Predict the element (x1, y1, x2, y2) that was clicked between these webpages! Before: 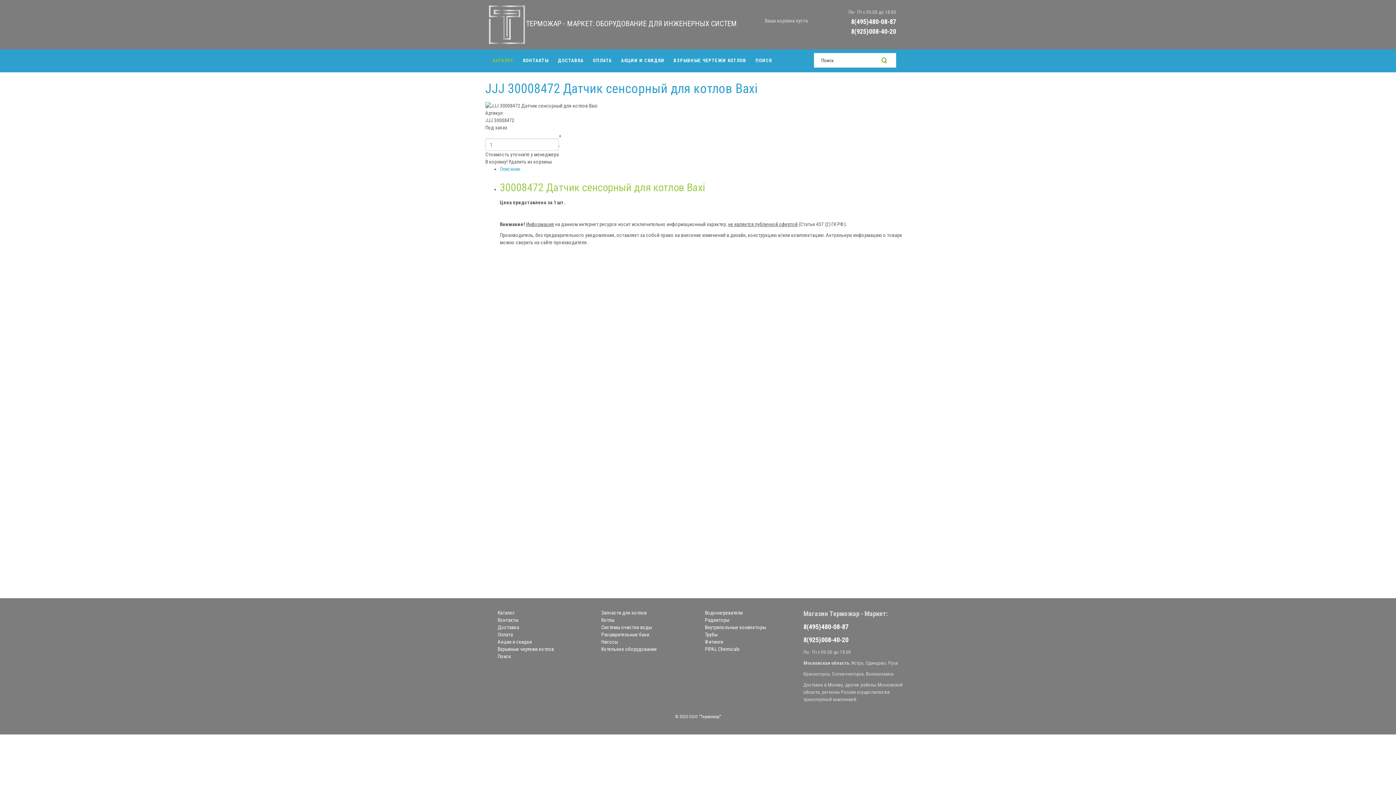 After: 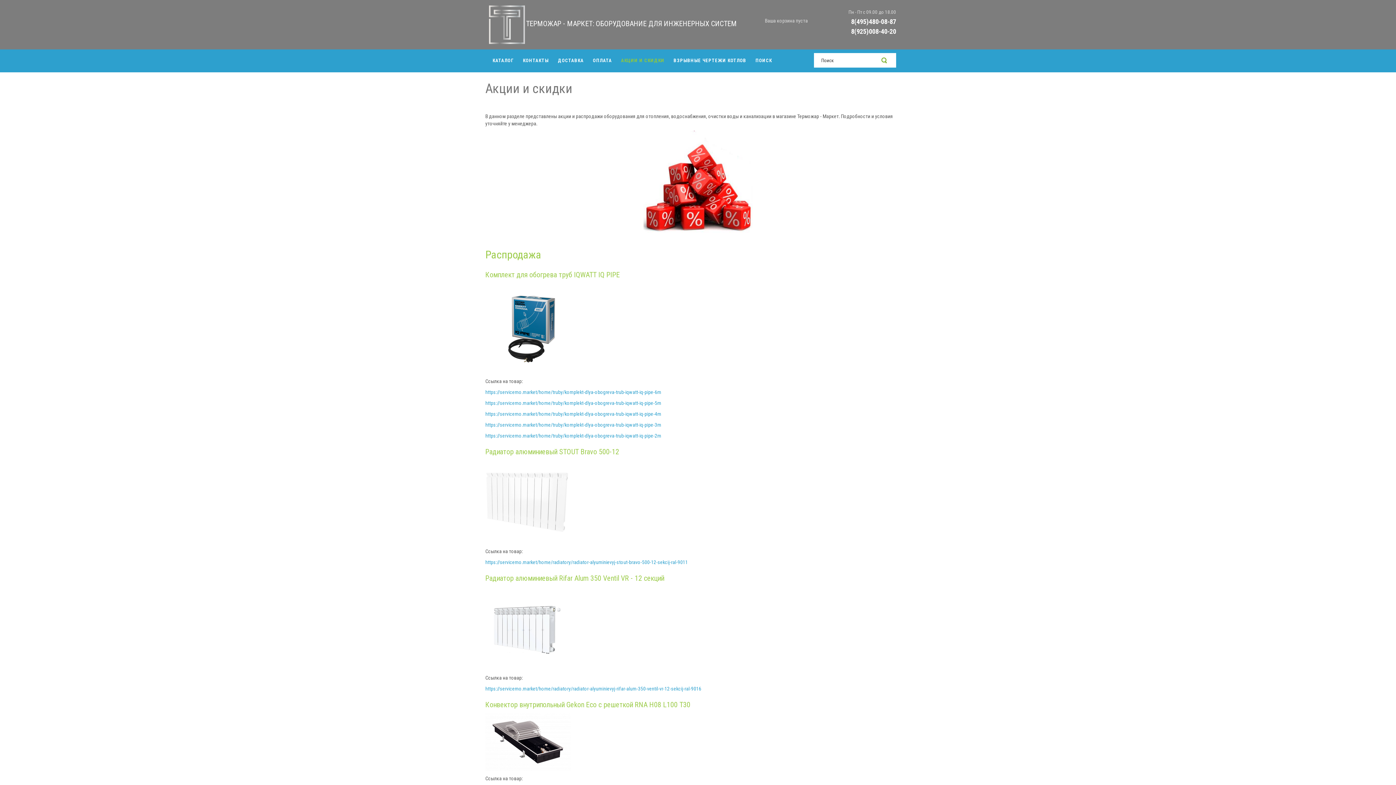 Action: bbox: (621, 53, 664, 68) label: АКЦИИ И СКИДКИ